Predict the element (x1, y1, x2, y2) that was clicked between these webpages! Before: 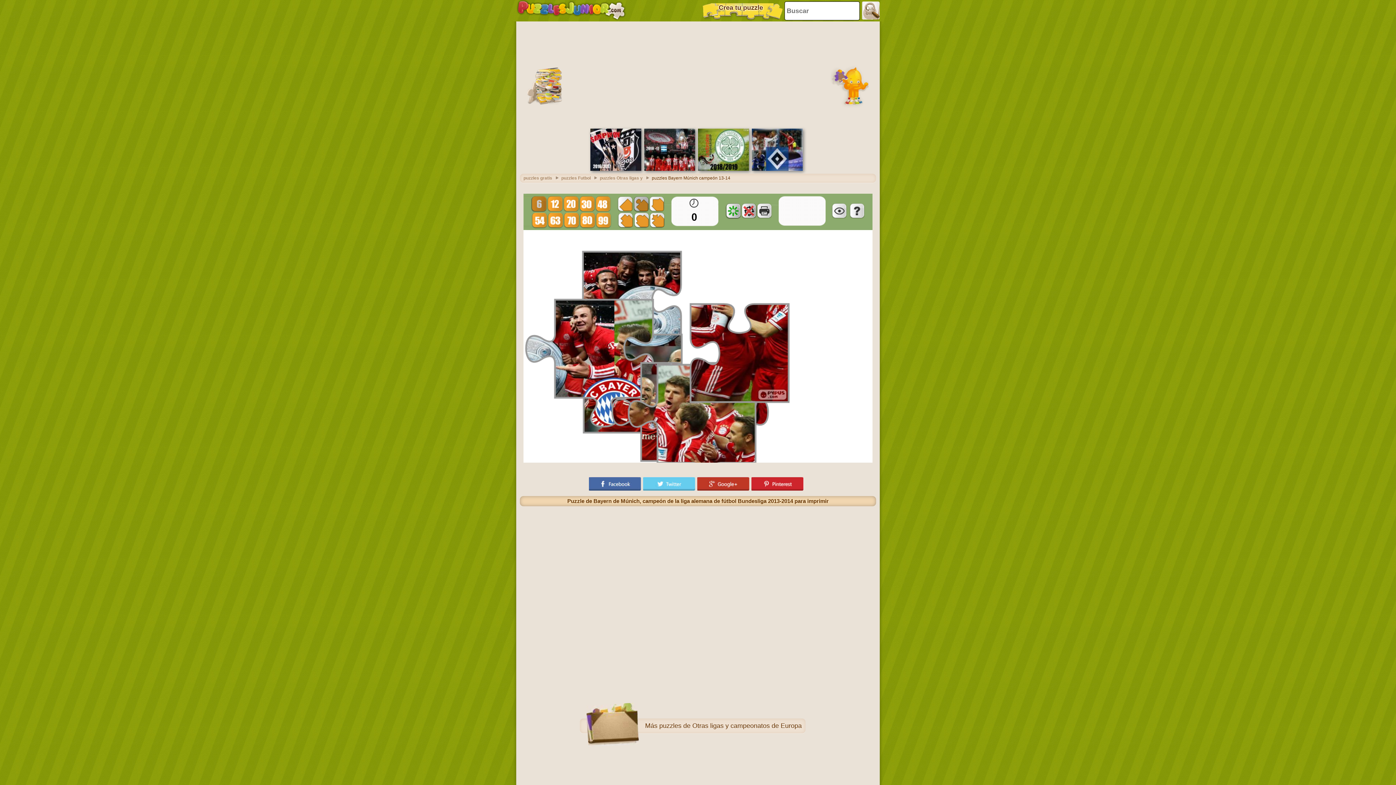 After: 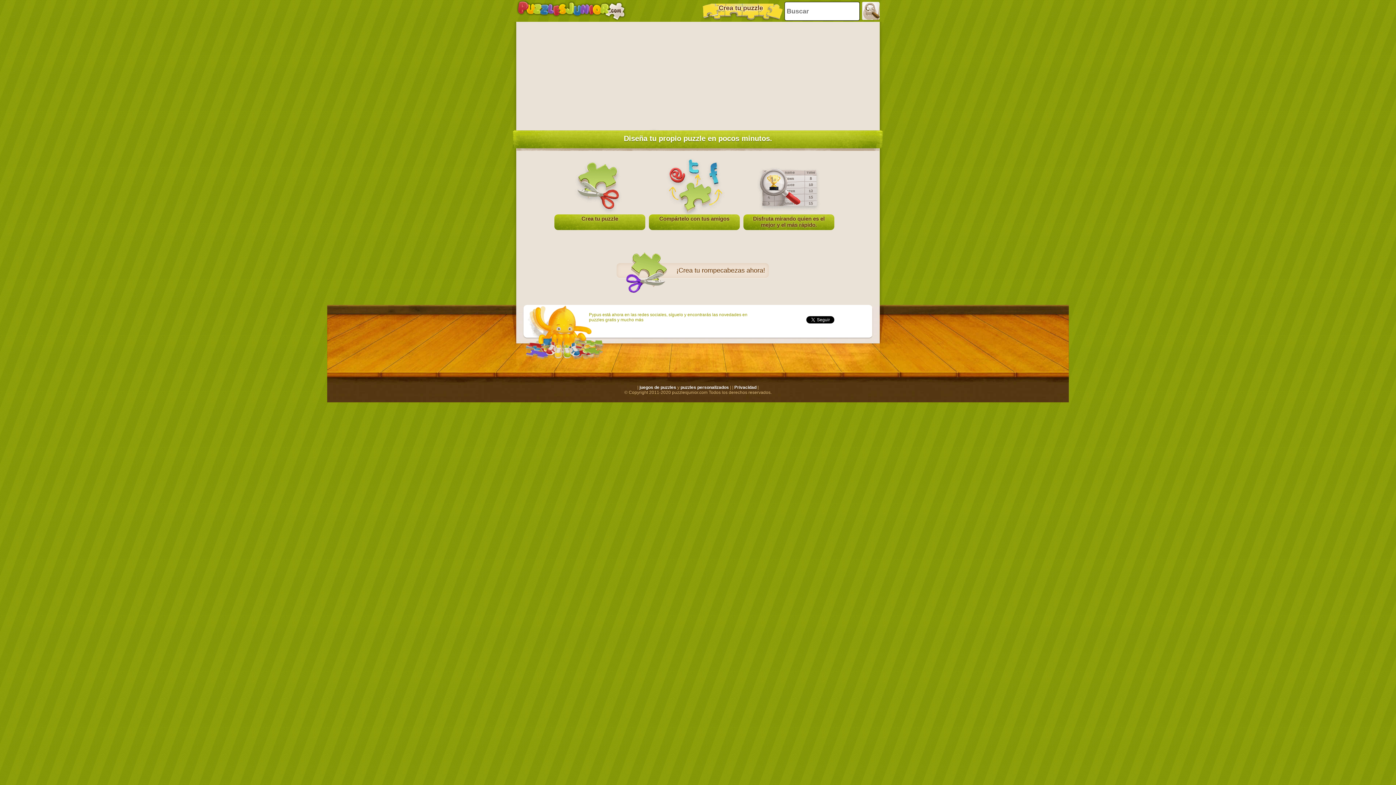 Action: label: Crea tu puzzle bbox: (701, 1, 784, 19)